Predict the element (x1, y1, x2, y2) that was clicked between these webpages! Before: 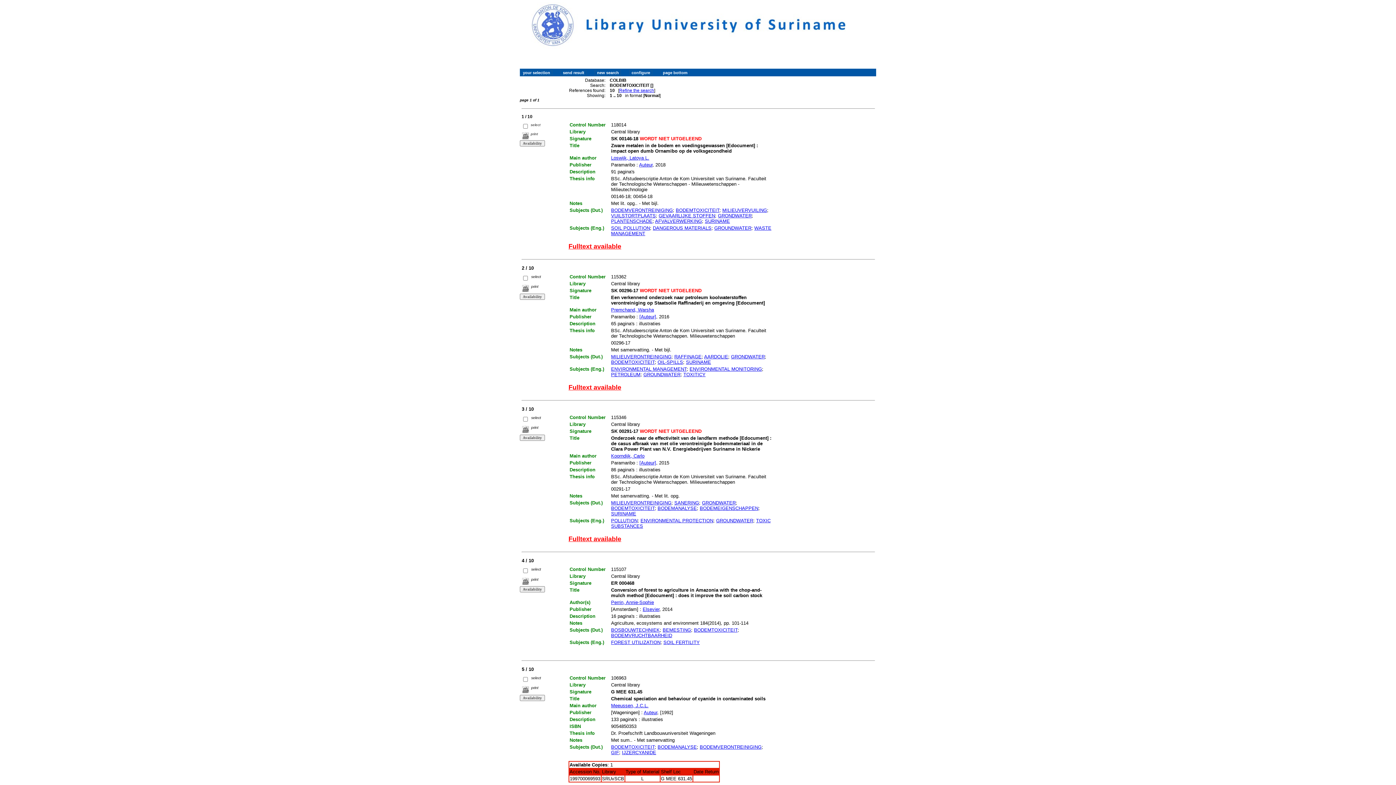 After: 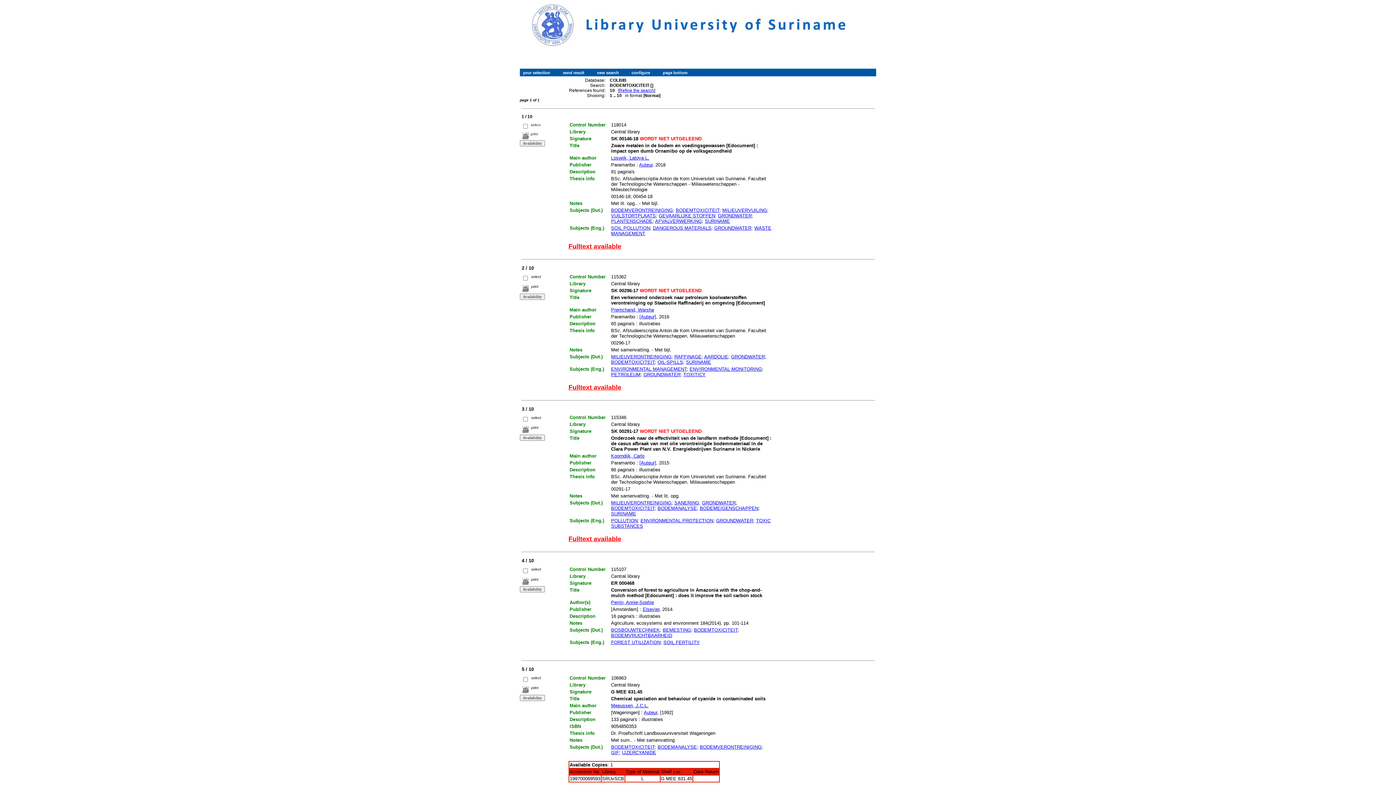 Action: bbox: (611, 371, 640, 377) label: PETROLEUM